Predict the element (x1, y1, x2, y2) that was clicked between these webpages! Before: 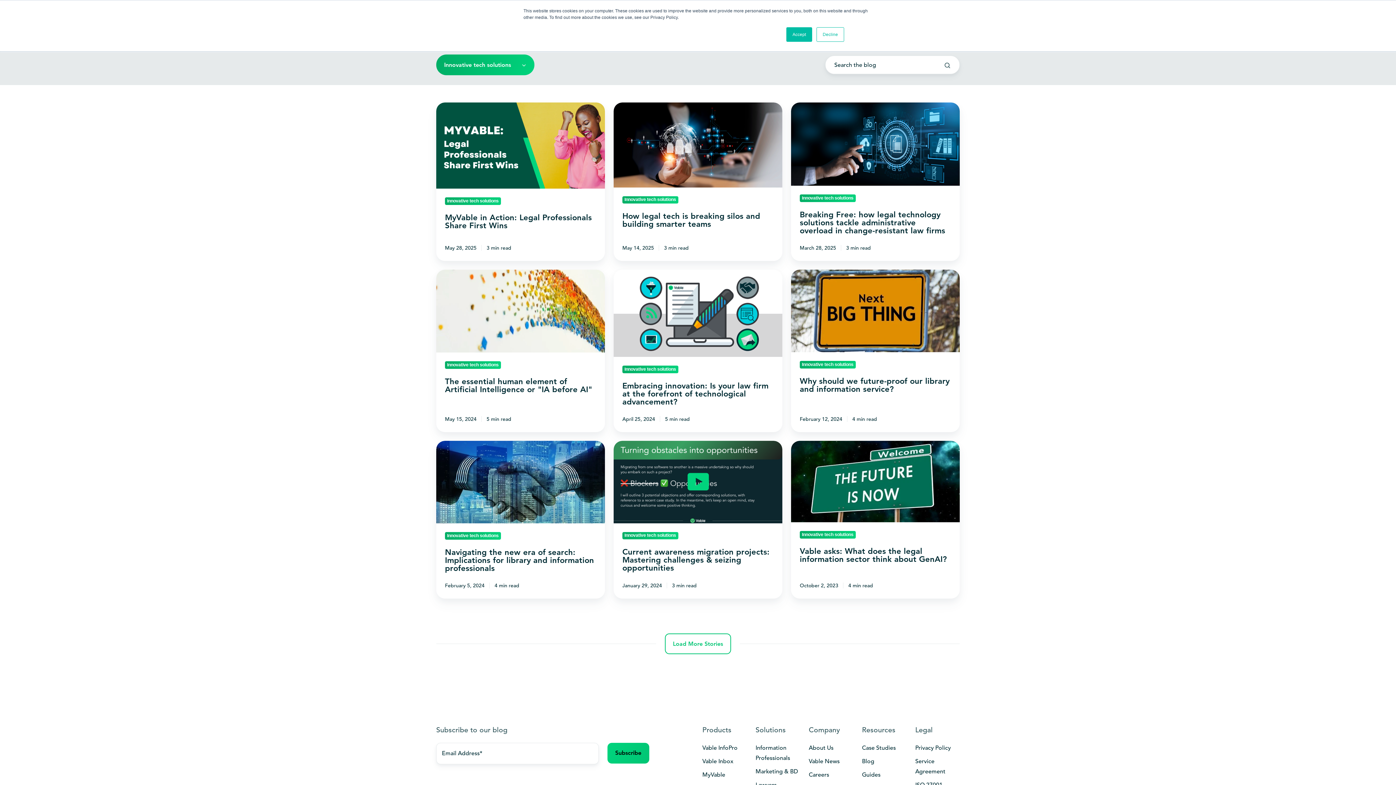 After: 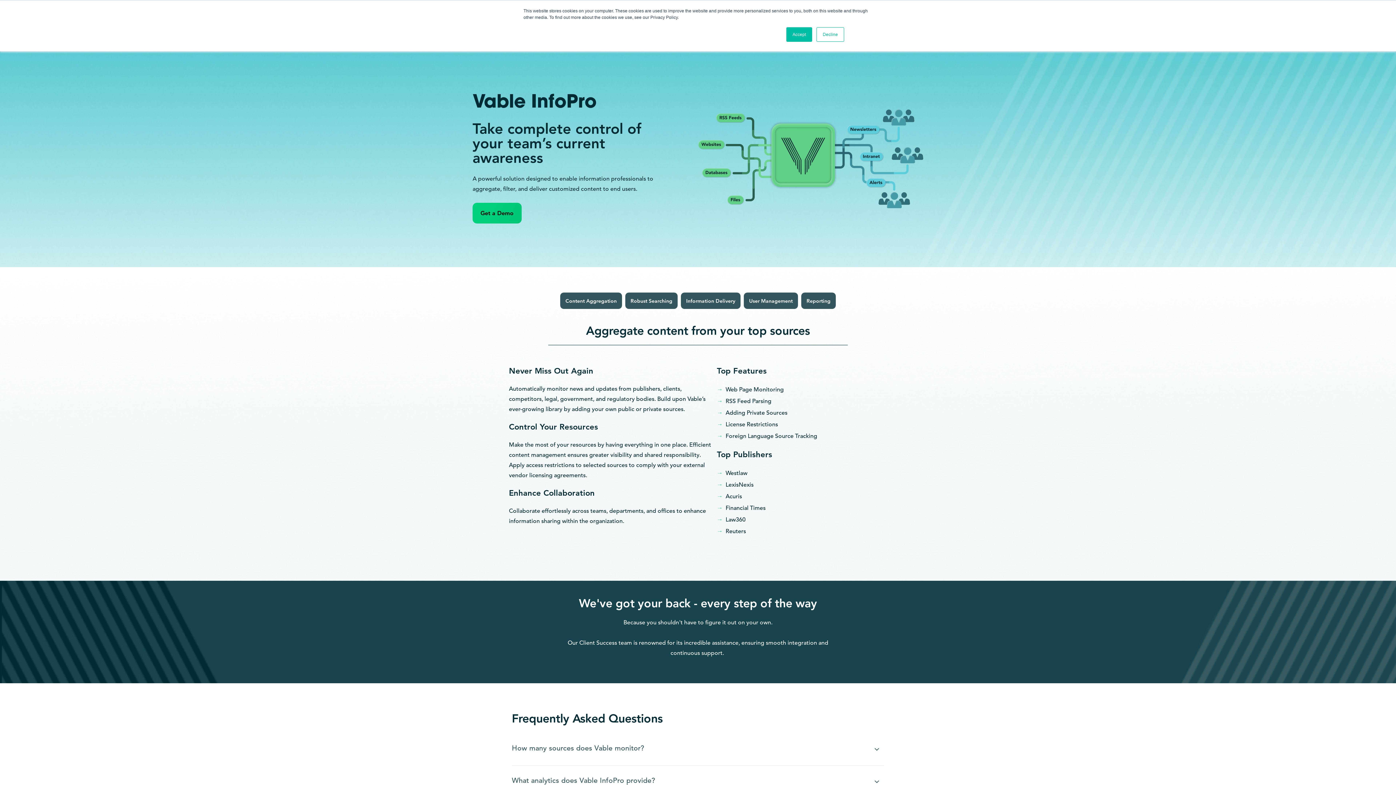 Action: bbox: (702, 744, 737, 751) label: Vable InfoPro